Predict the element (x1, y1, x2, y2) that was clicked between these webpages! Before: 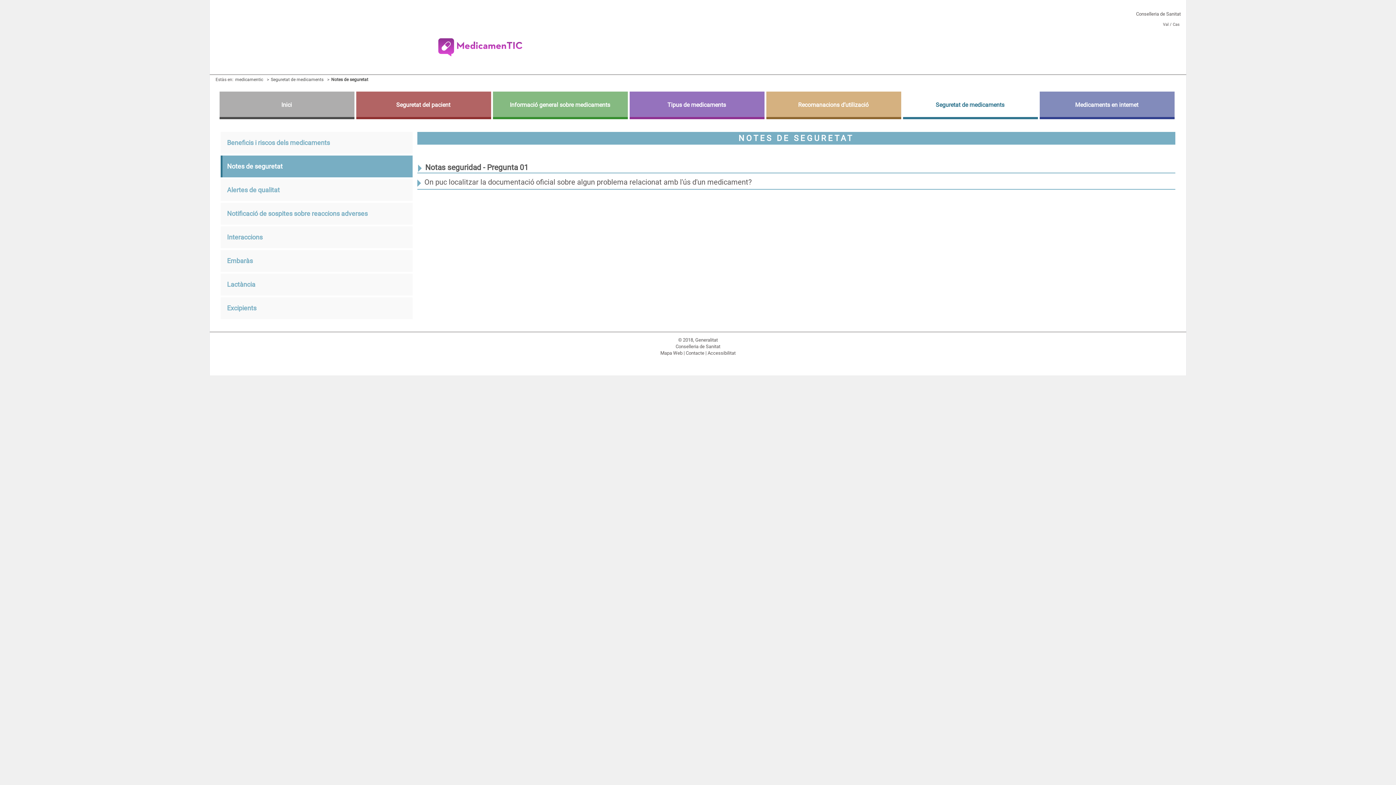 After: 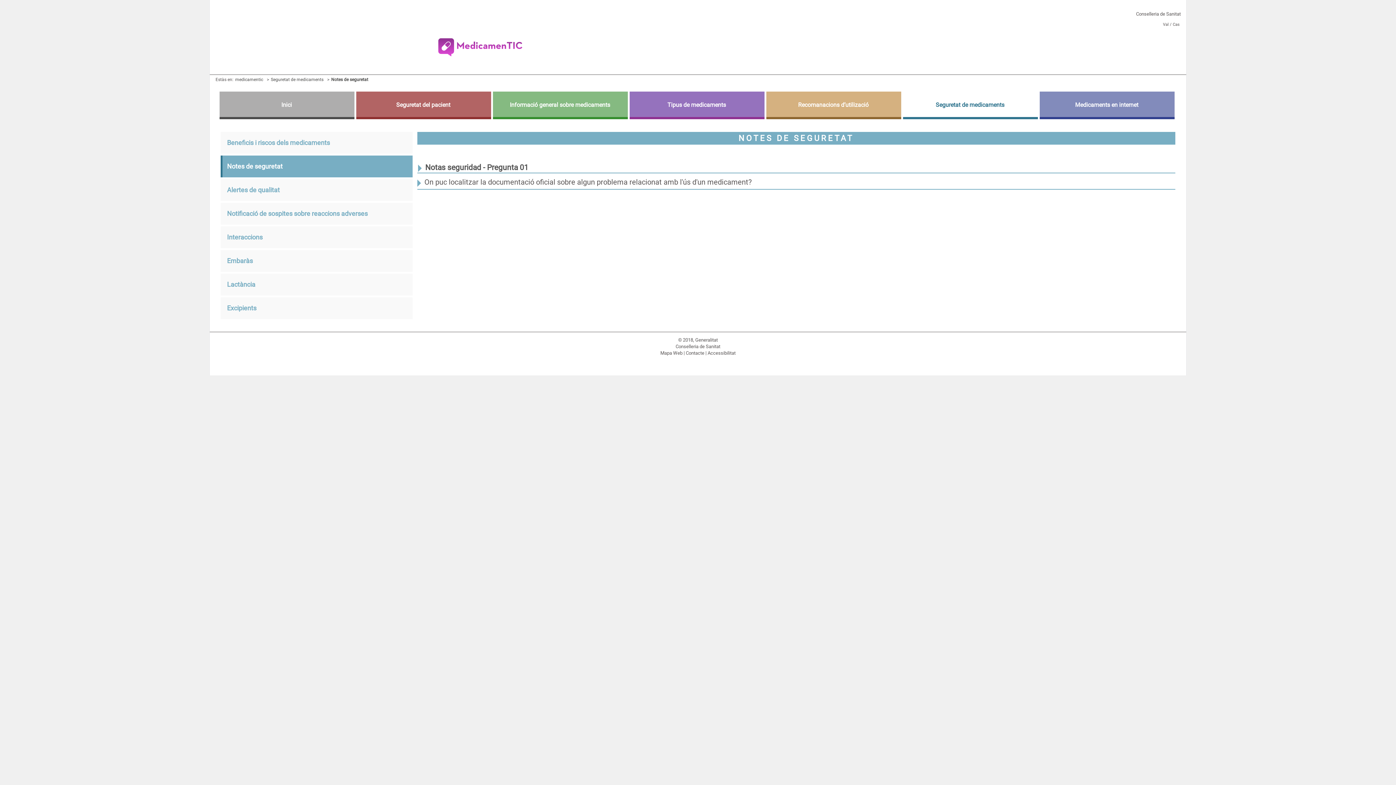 Action: label: facebook bbox: (1159, 62, 1166, 70)